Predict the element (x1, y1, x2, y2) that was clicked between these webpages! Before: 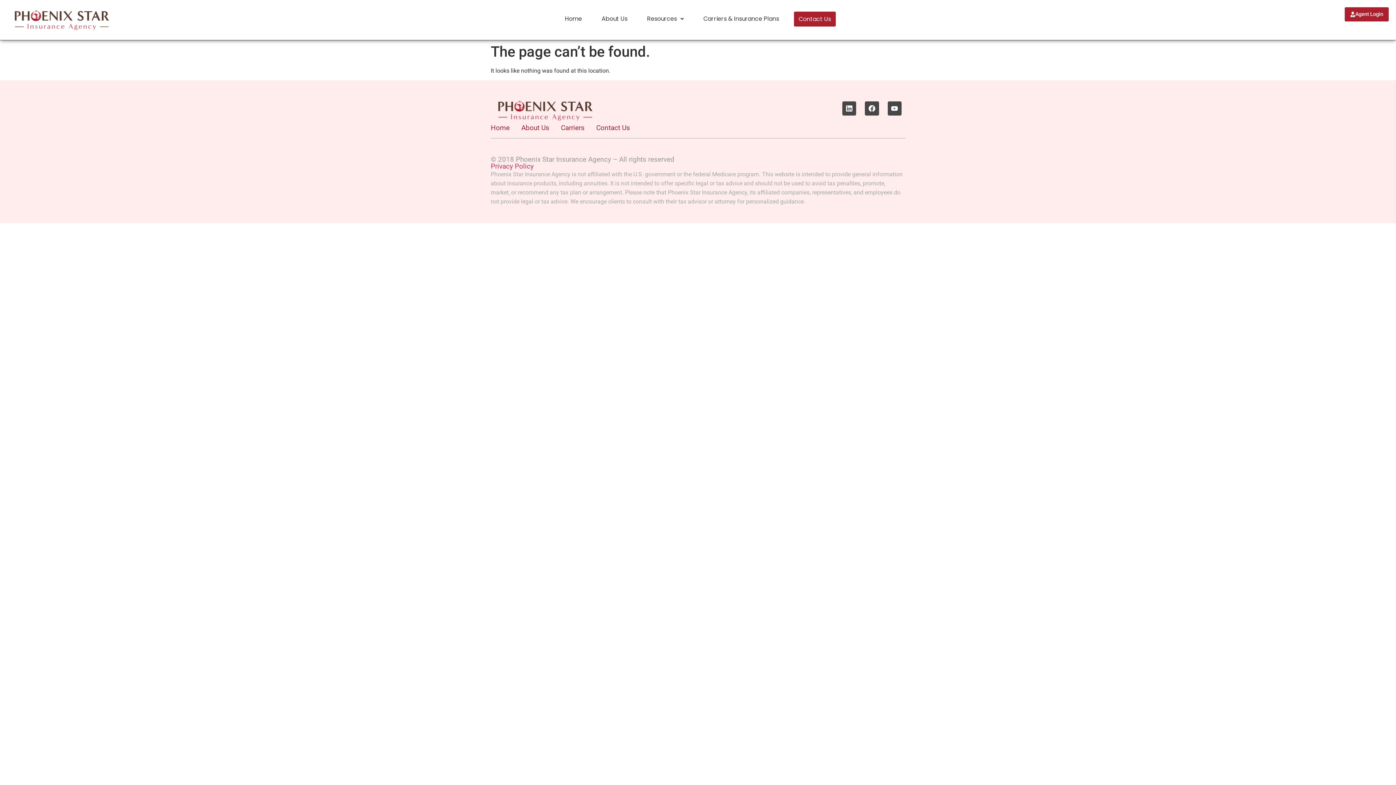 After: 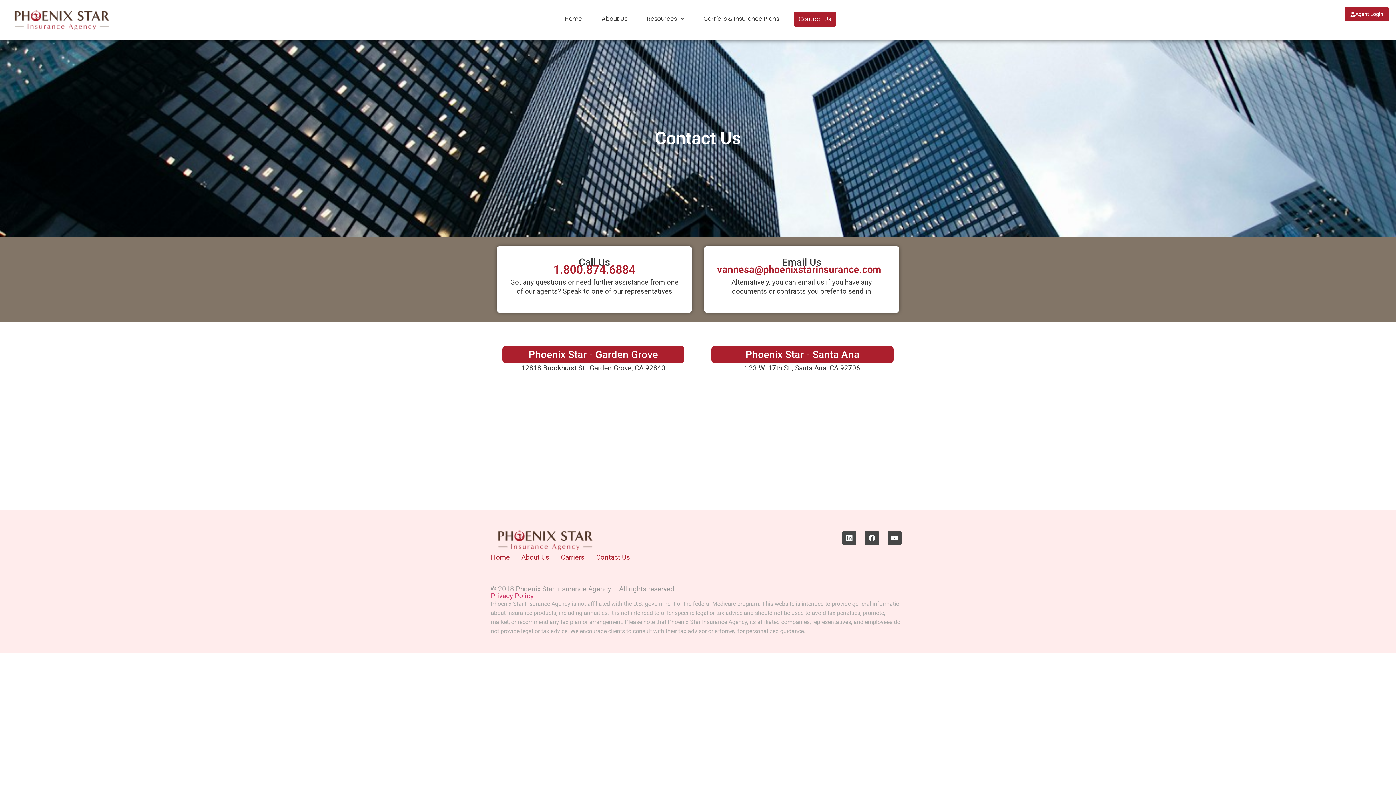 Action: label: Contact Us bbox: (794, 11, 836, 26)